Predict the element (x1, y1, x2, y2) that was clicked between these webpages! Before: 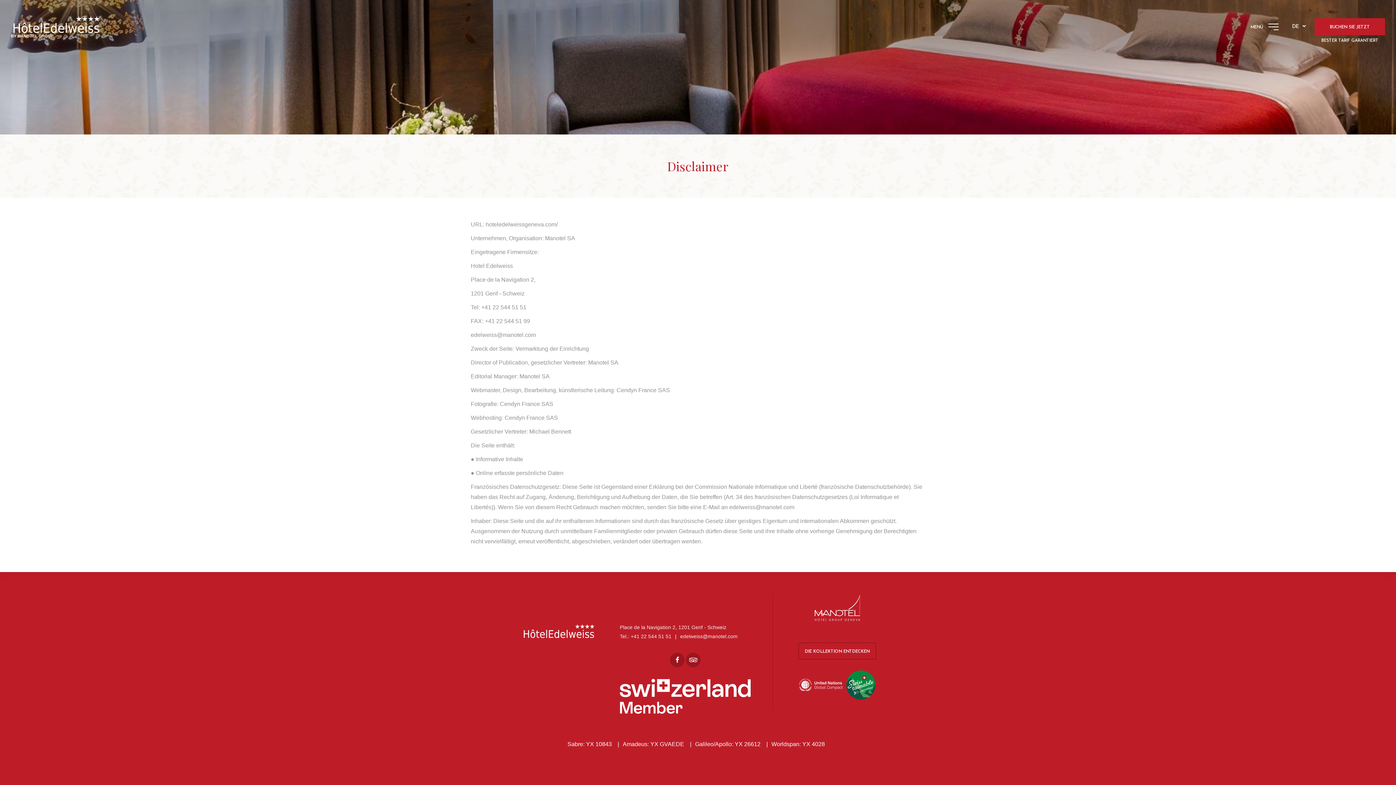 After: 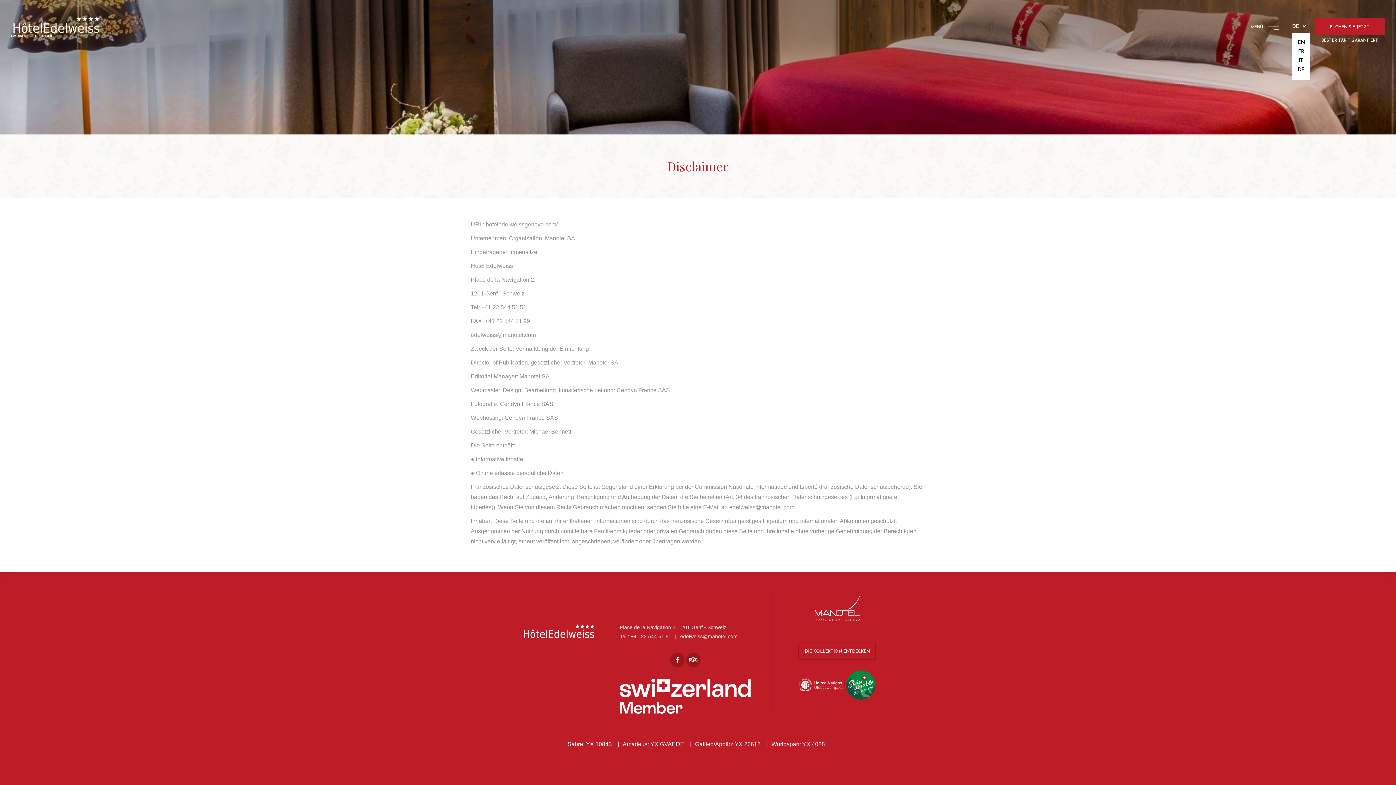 Action: label: DE bbox: (1292, 18, 1311, 34)